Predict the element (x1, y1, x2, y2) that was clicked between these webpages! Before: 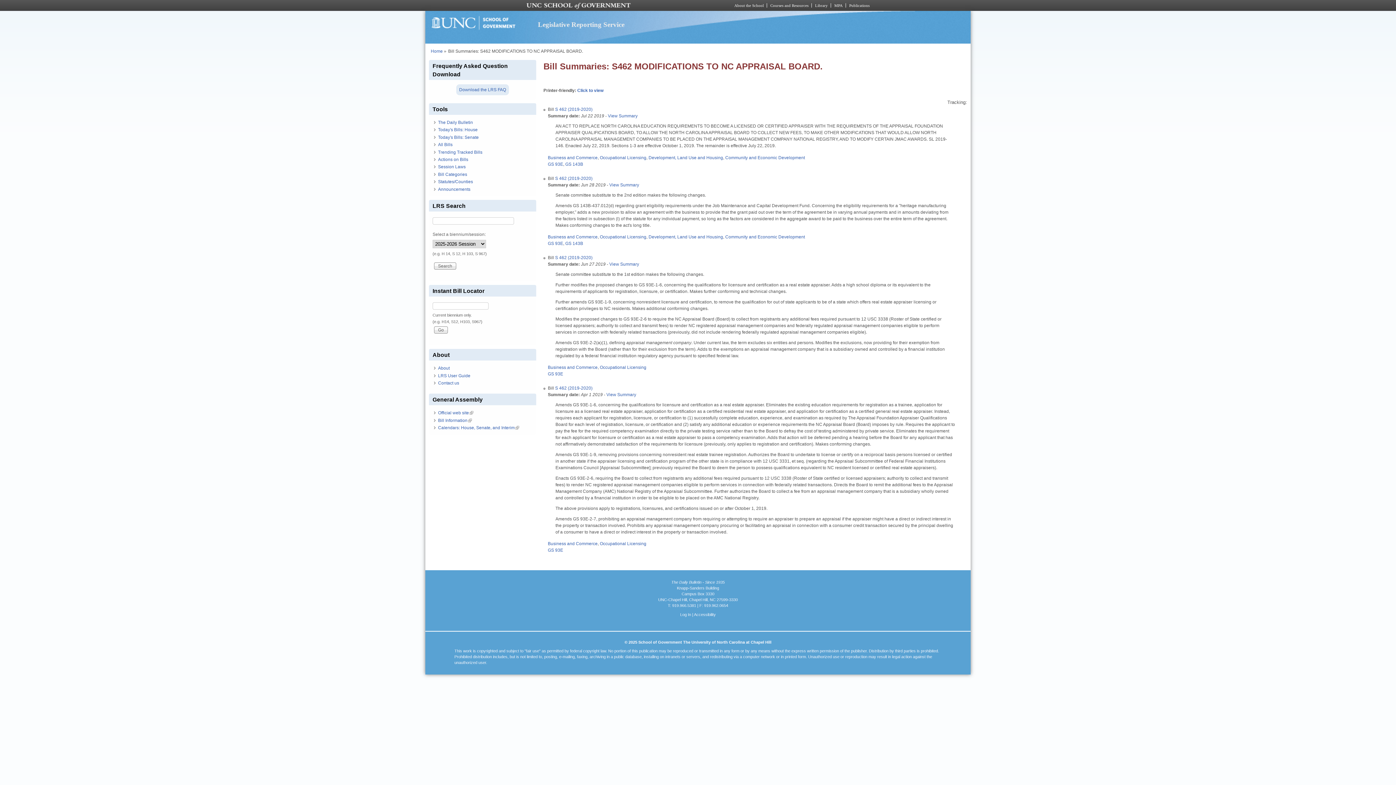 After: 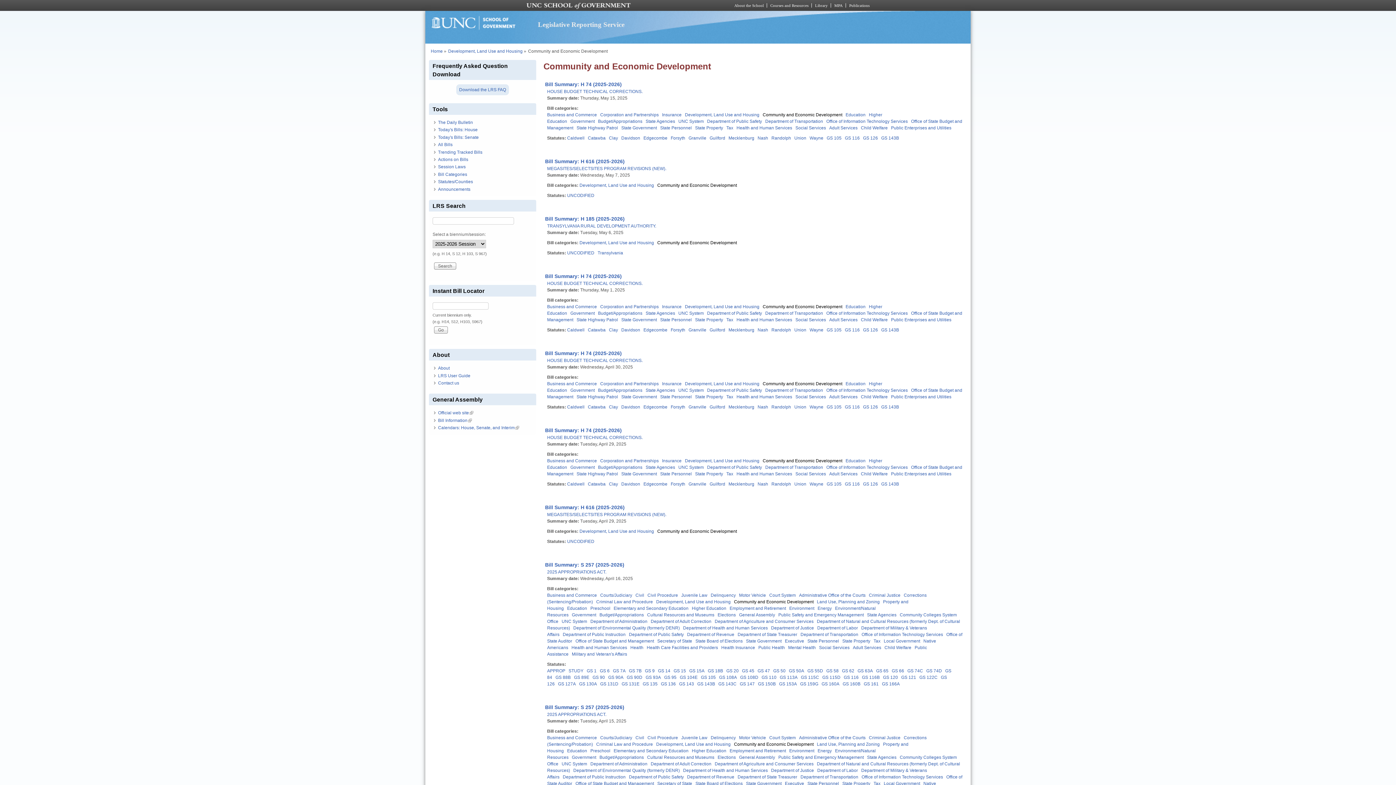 Action: label: Community and Economic Development bbox: (725, 234, 805, 239)